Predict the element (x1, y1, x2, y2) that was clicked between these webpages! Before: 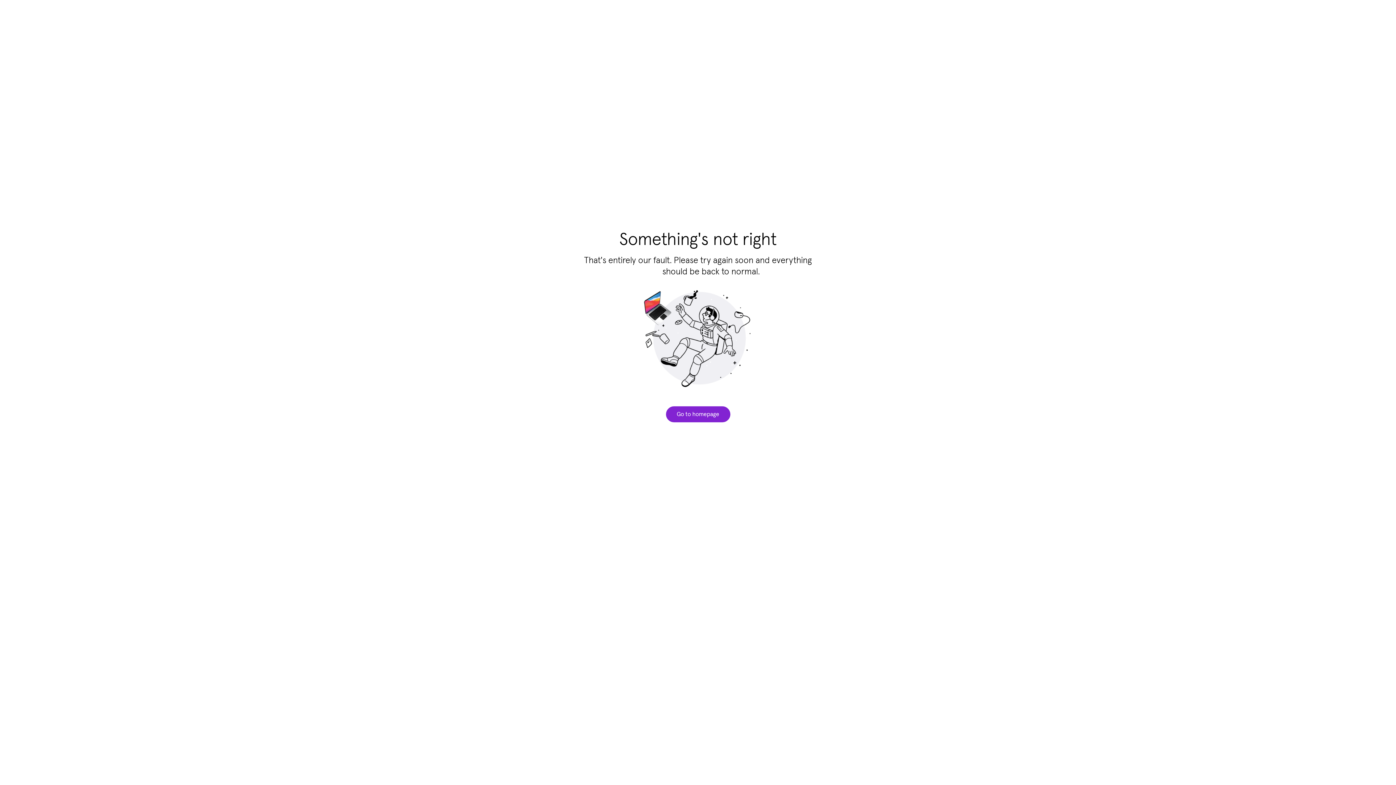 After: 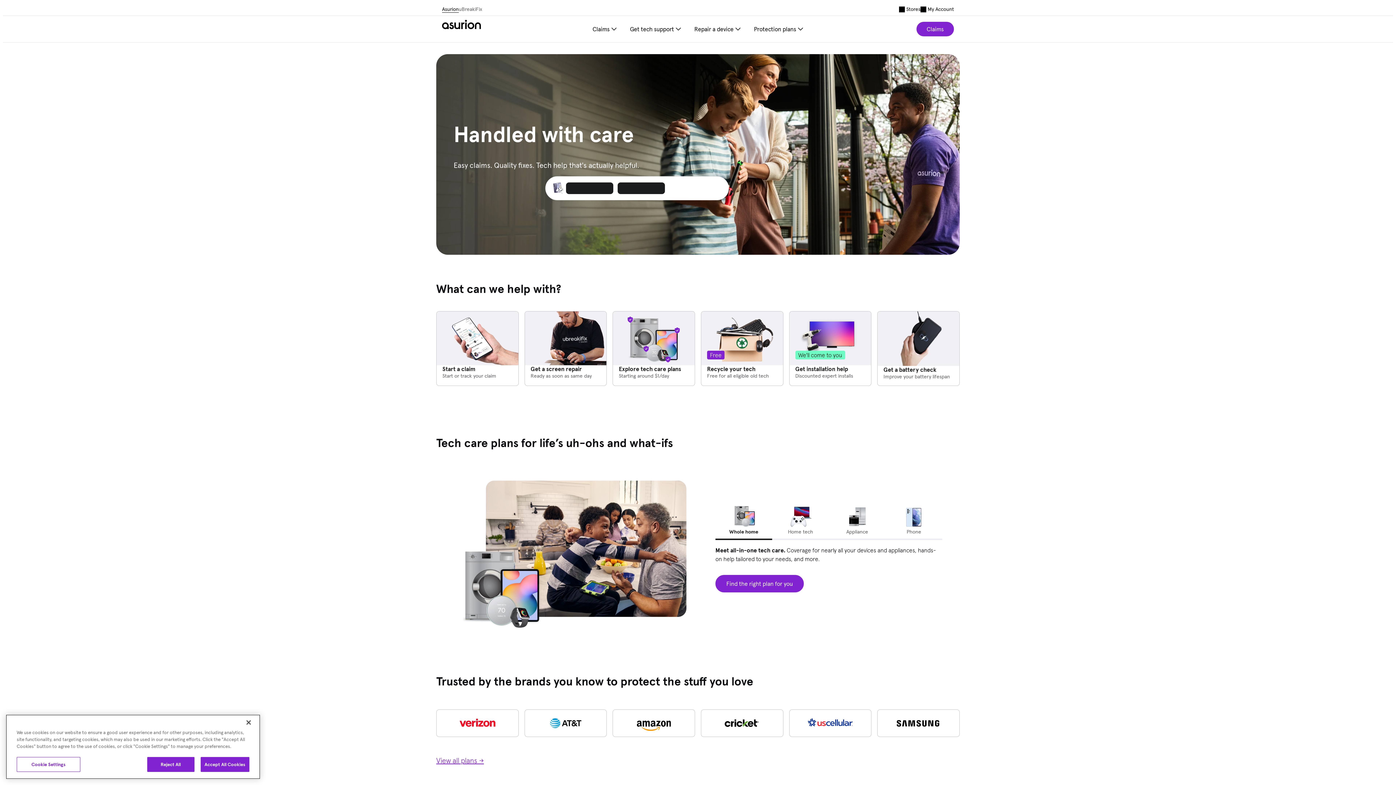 Action: label: Go to homepage bbox: (666, 406, 730, 422)